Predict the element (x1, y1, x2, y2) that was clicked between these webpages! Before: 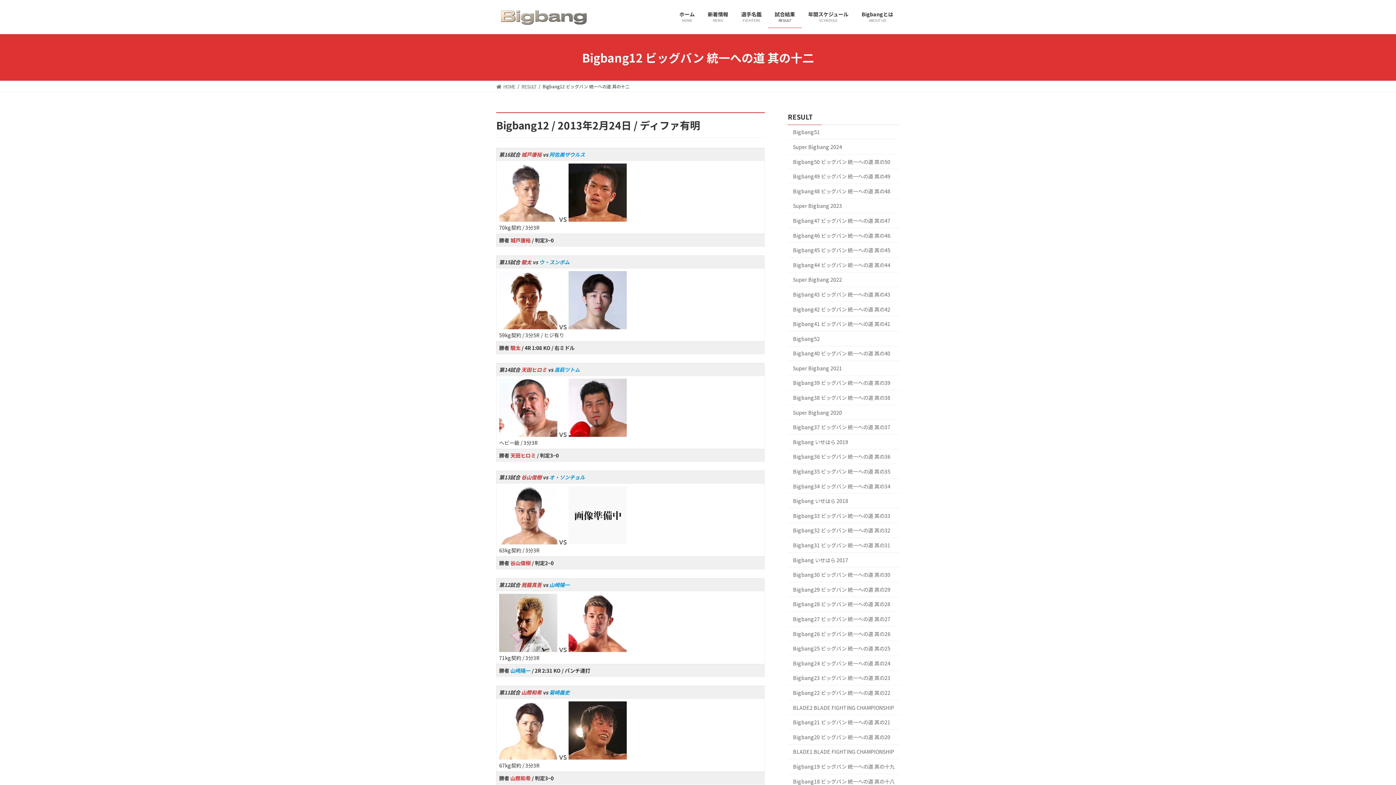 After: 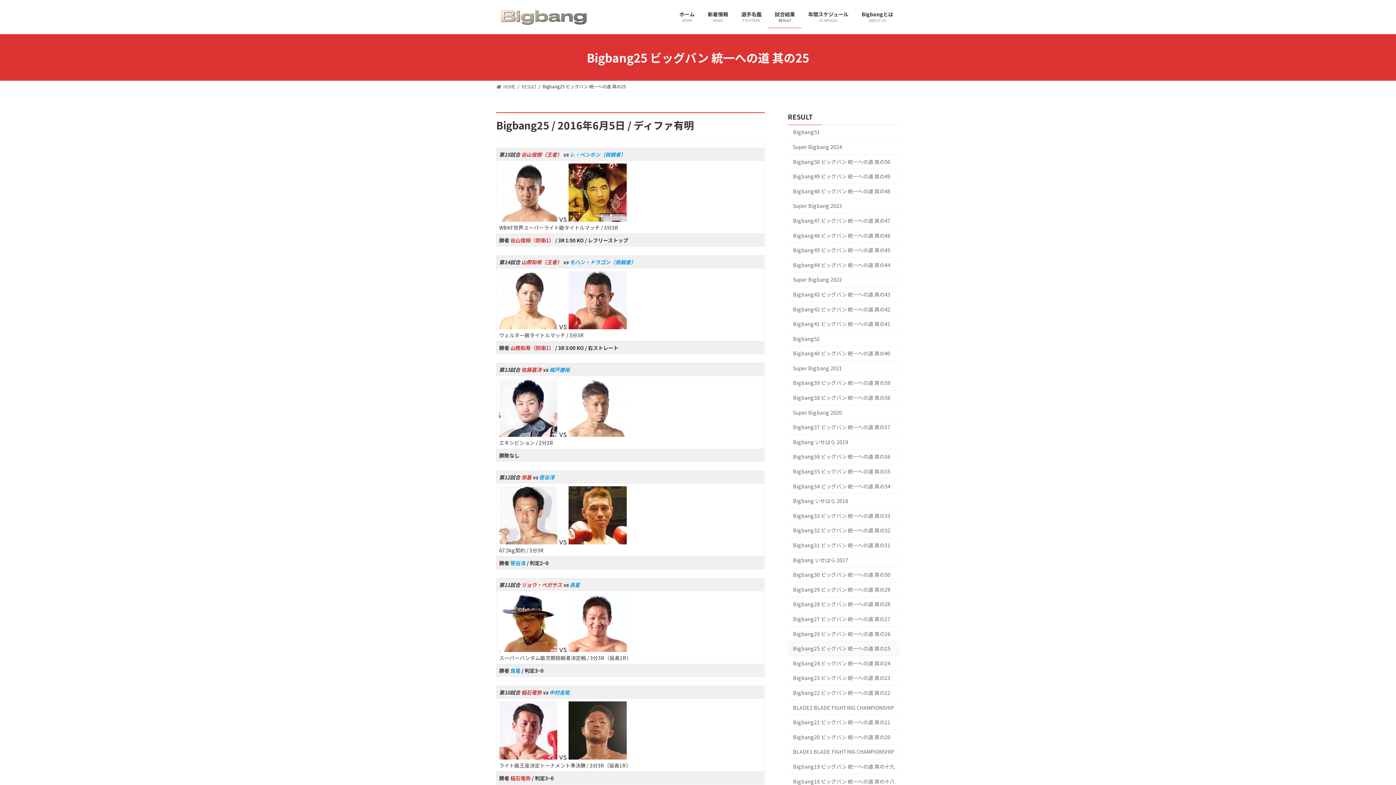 Action: label: Bigbang25 ビッグバン 統一への道 其の25 bbox: (788, 641, 900, 656)